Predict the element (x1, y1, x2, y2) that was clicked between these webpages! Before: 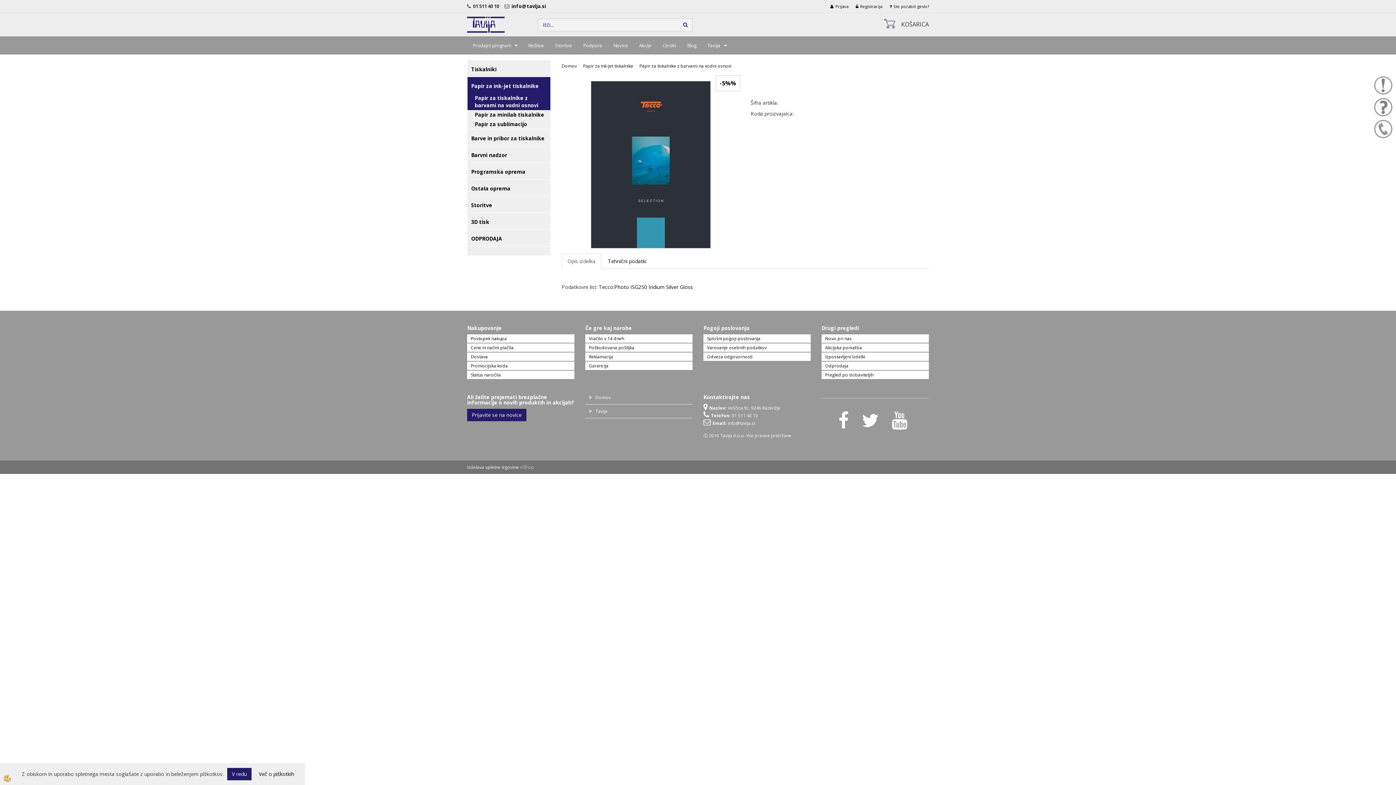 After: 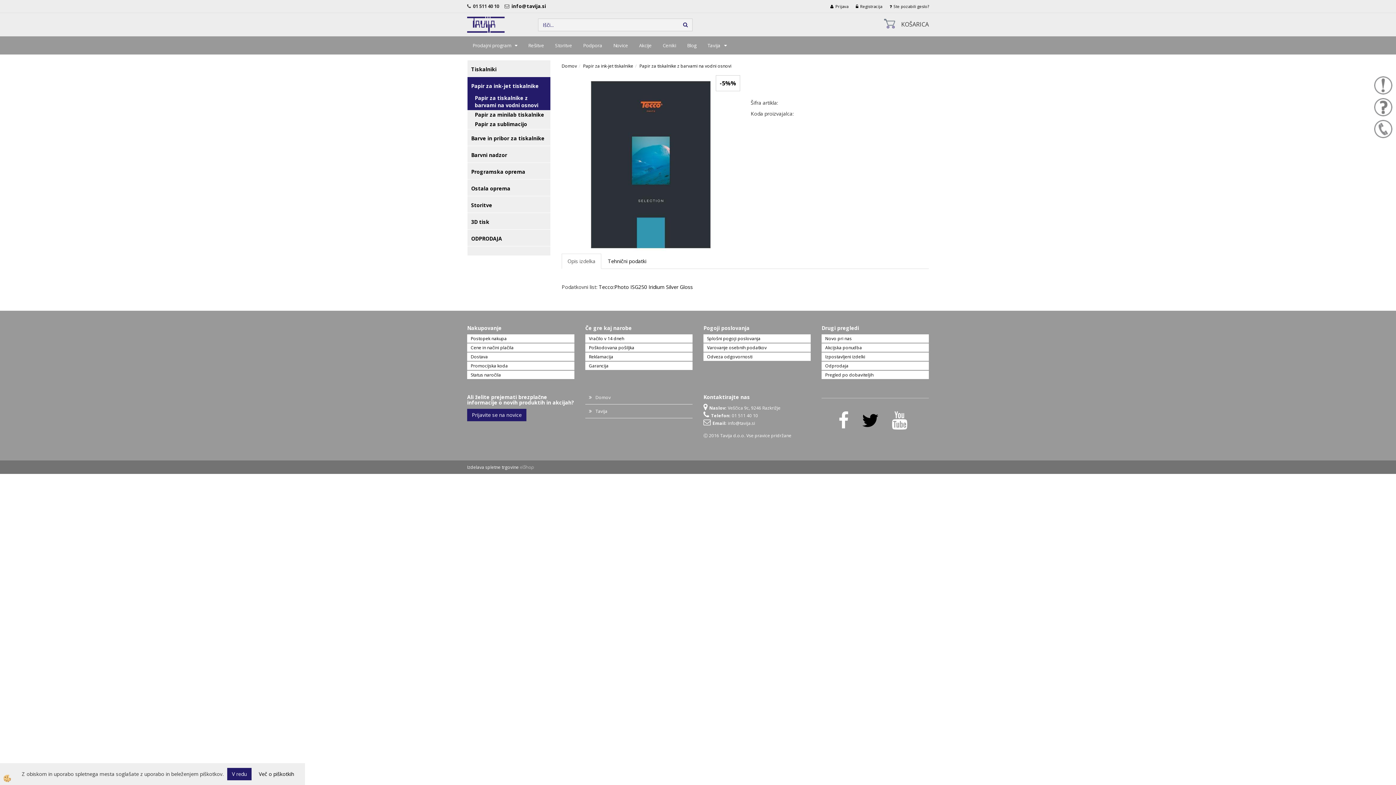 Action: label:   bbox: (858, 422, 887, 428)